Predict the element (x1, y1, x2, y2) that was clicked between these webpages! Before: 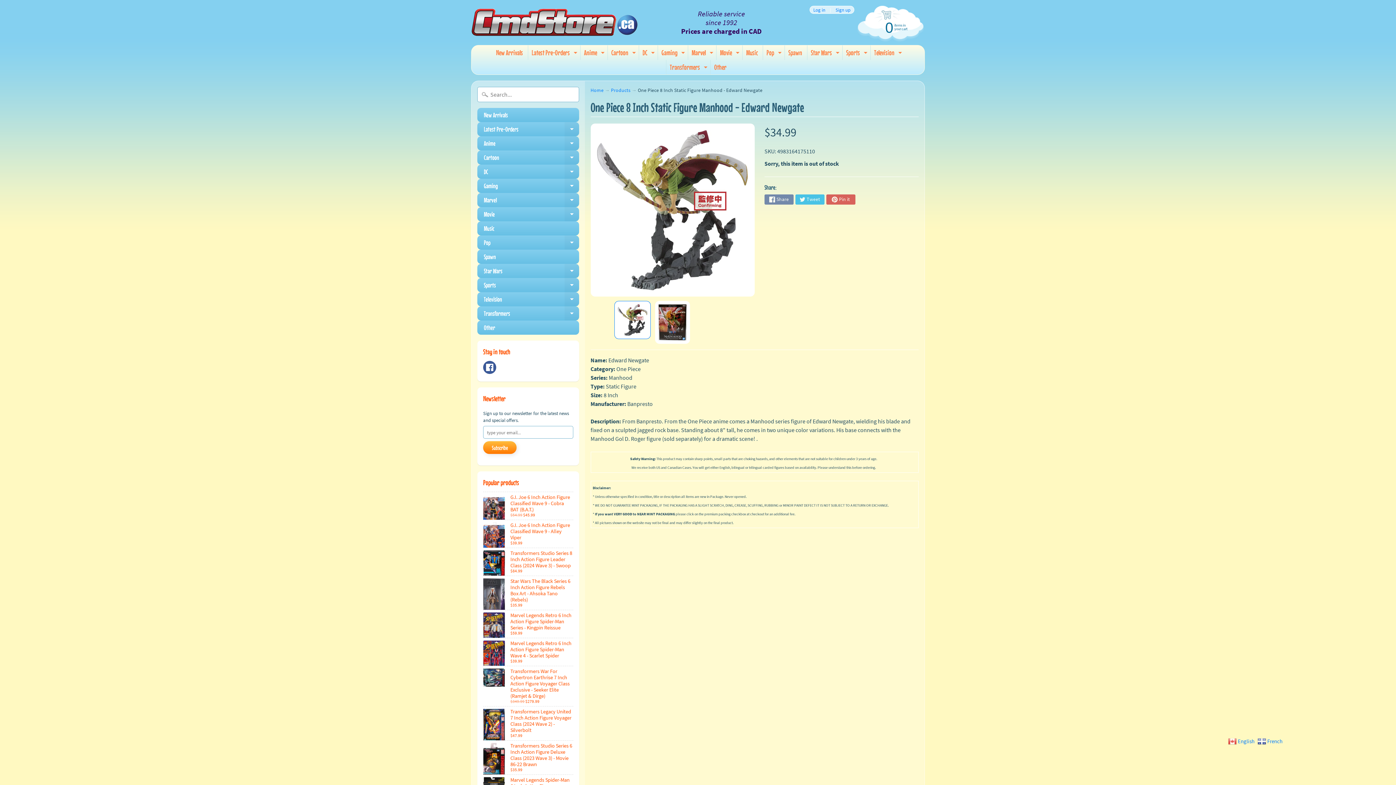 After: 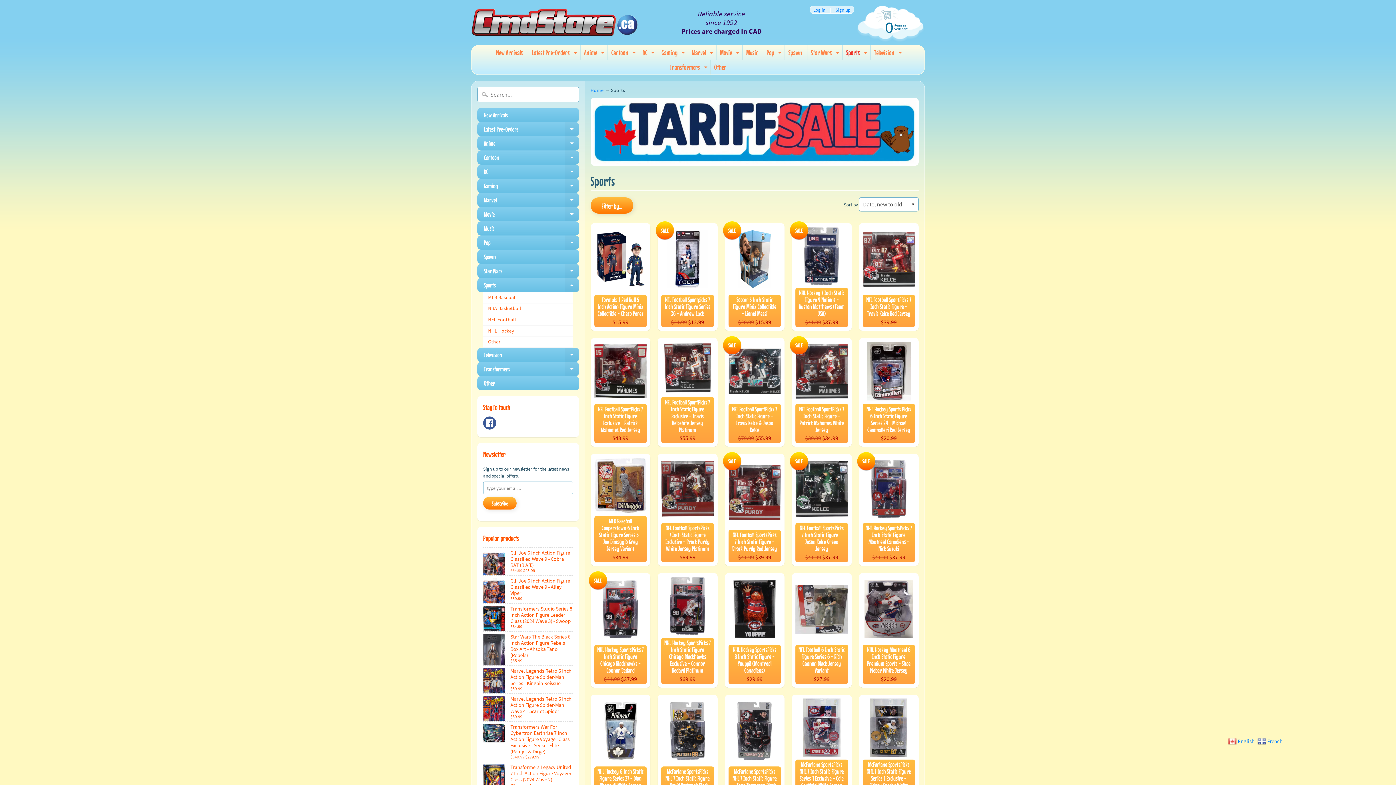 Action: label: Expand child menu bbox: (862, 45, 869, 60)